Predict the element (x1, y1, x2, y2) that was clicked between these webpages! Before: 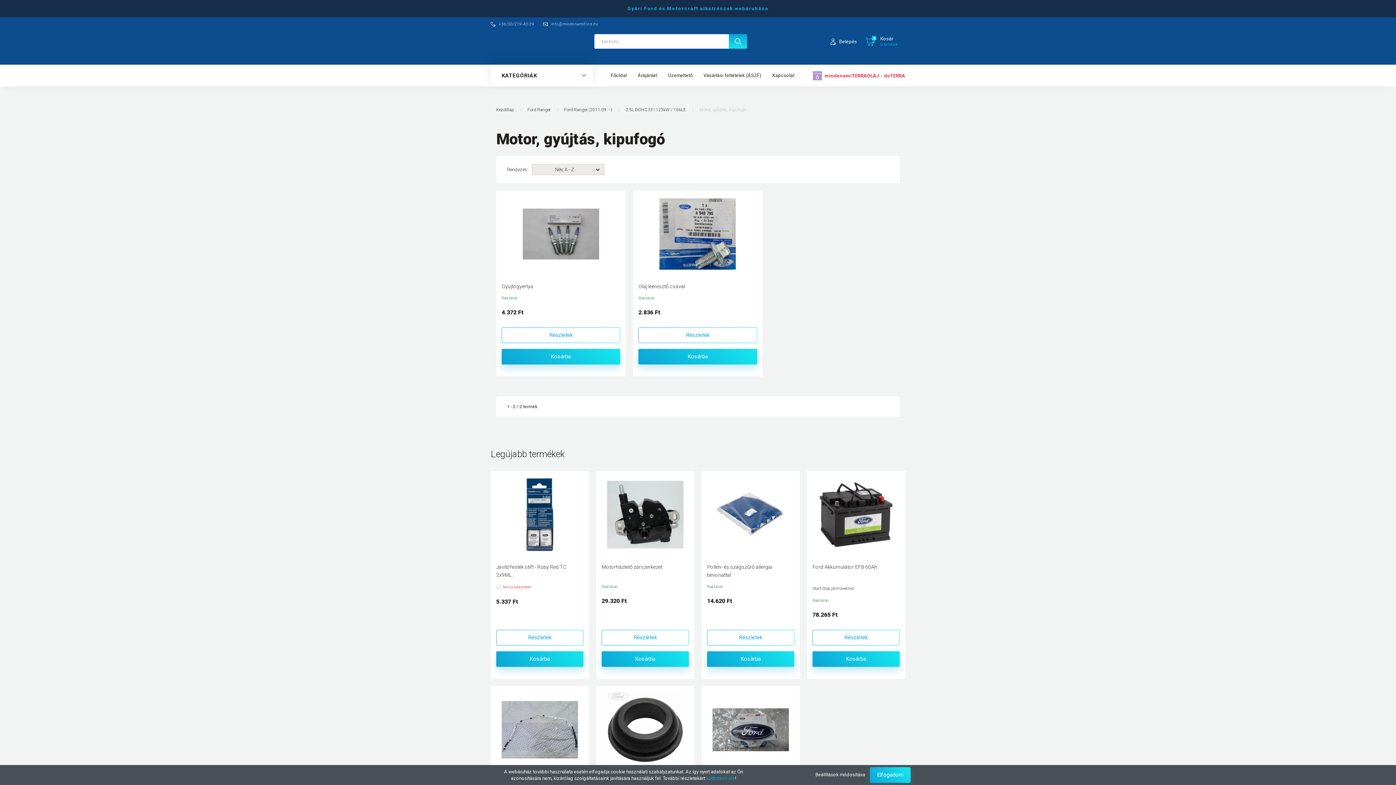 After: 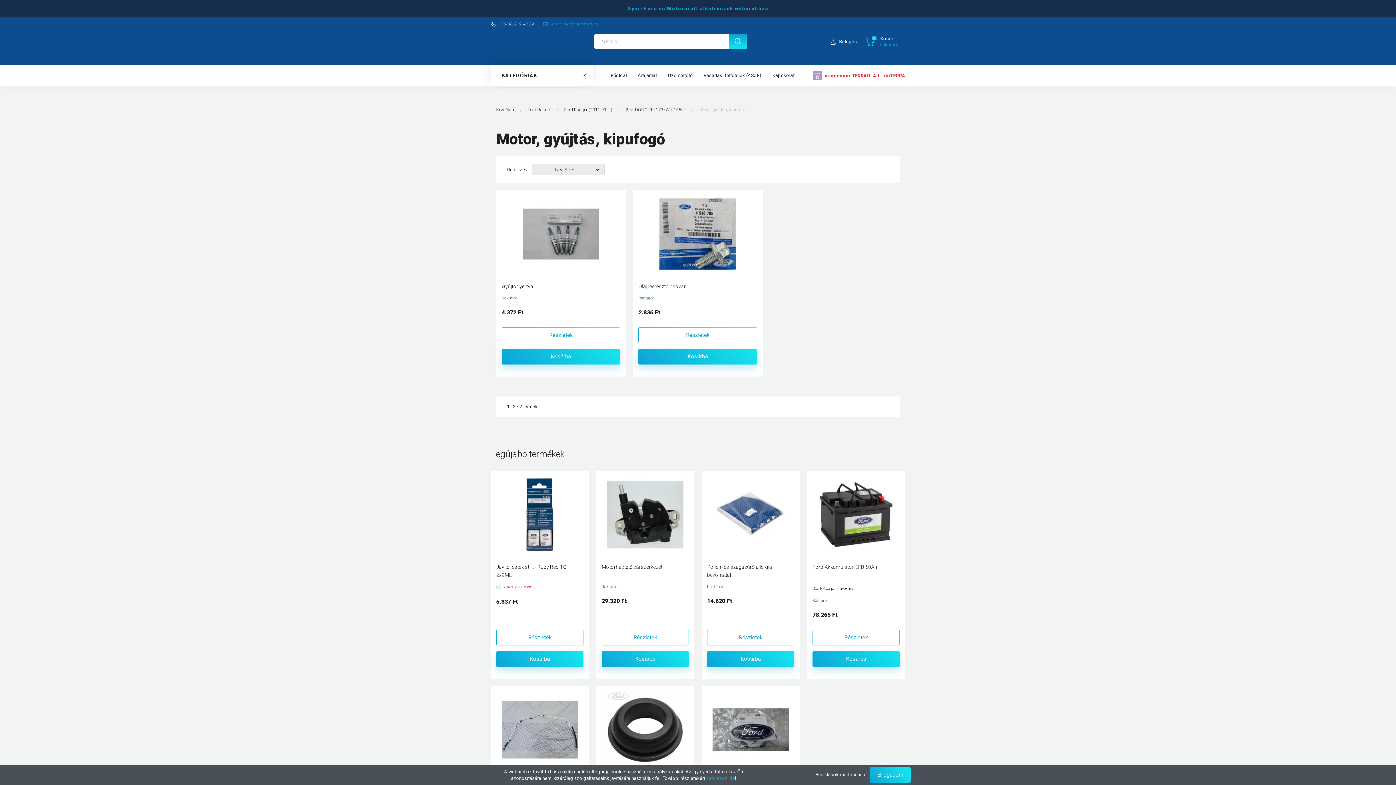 Action: bbox: (543, 21, 598, 26) label: info@mindenamiford.hu